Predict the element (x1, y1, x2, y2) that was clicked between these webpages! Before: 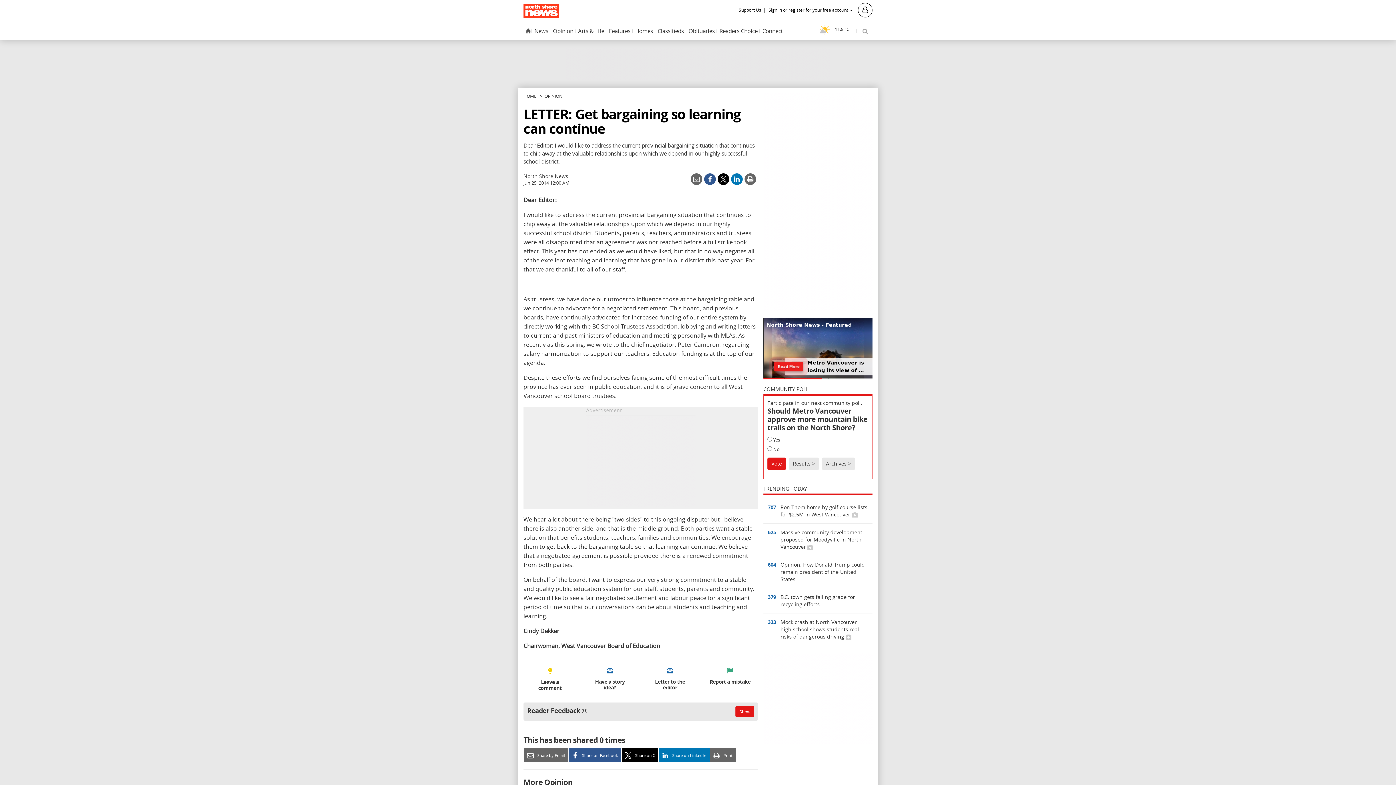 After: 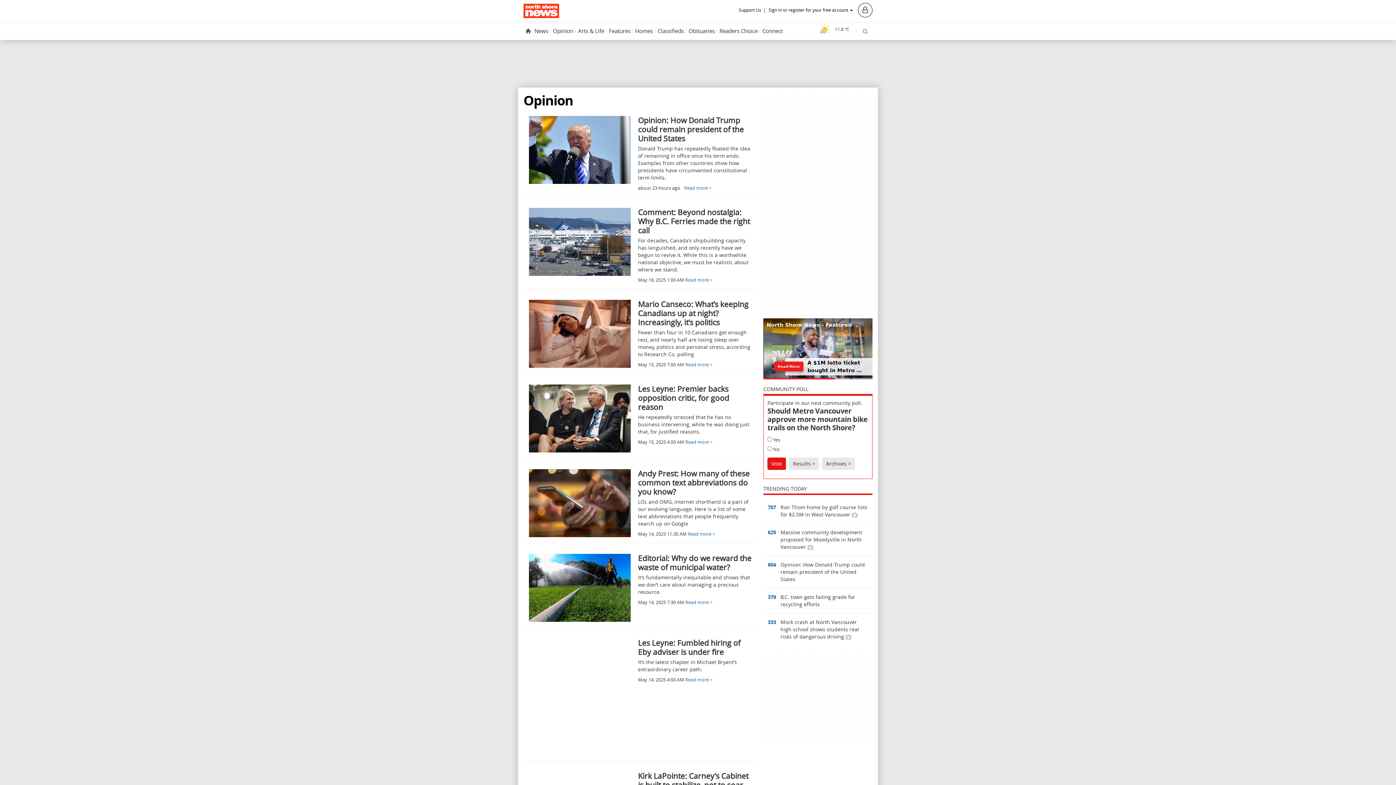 Action: label: OPINION bbox: (544, 93, 562, 98)